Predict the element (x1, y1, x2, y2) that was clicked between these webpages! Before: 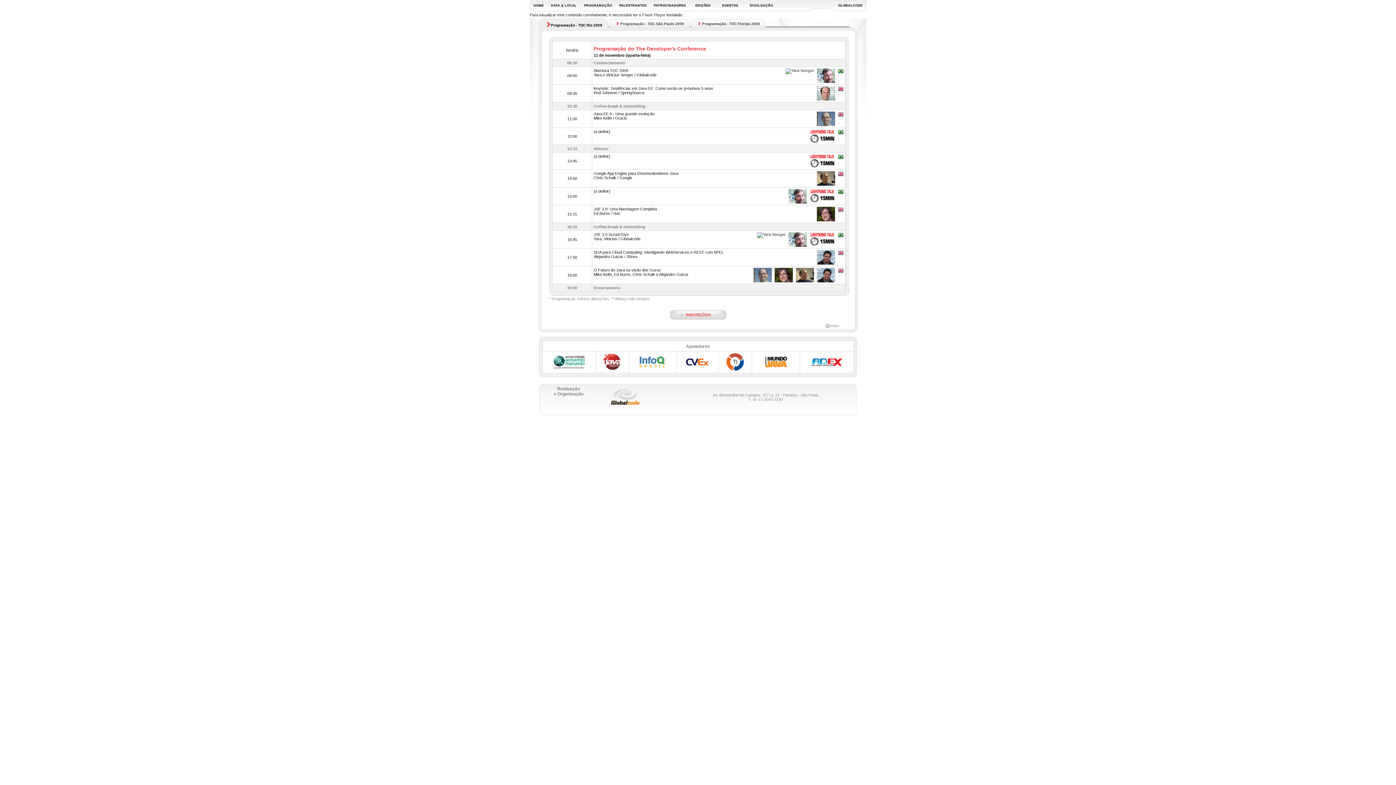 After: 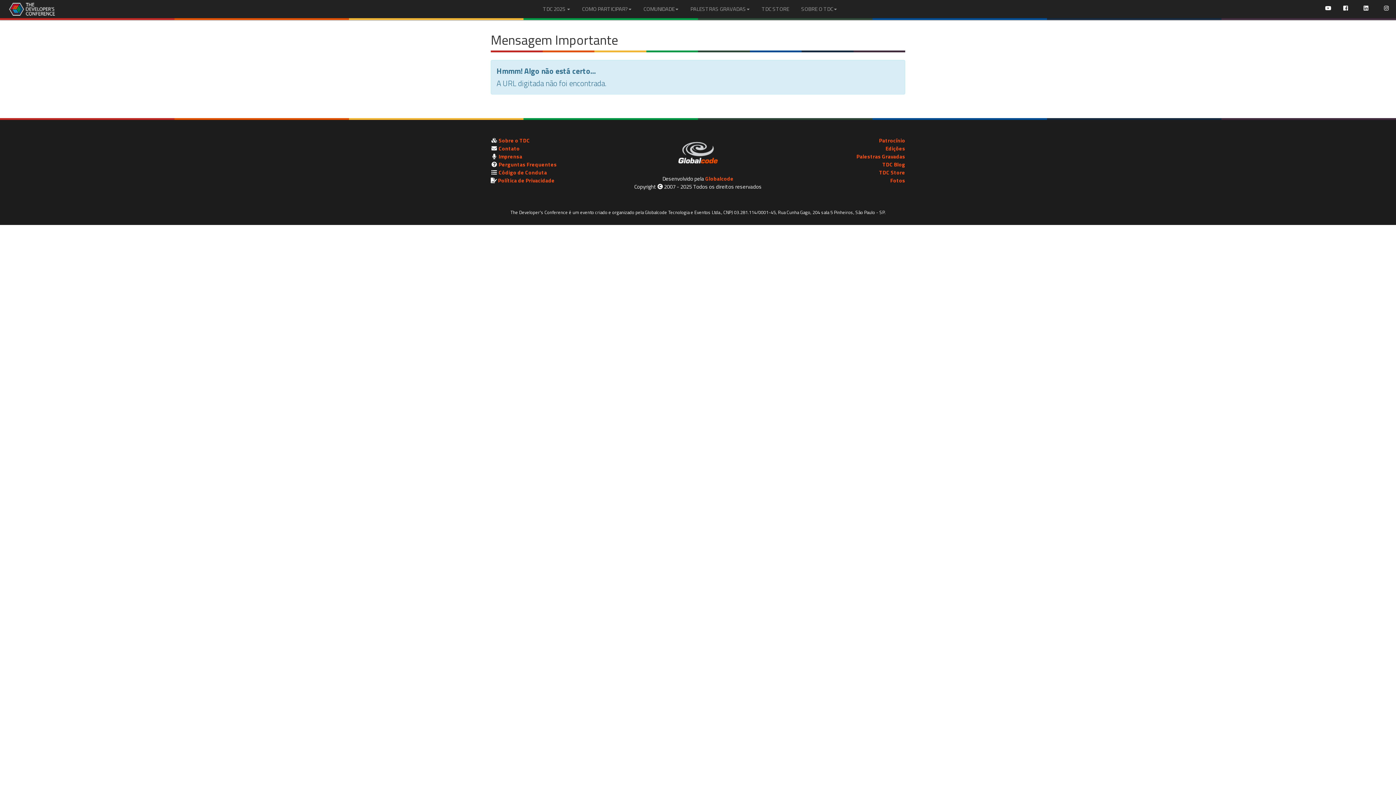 Action: label: DIVULGAÇÃO bbox: (750, 3, 773, 7)